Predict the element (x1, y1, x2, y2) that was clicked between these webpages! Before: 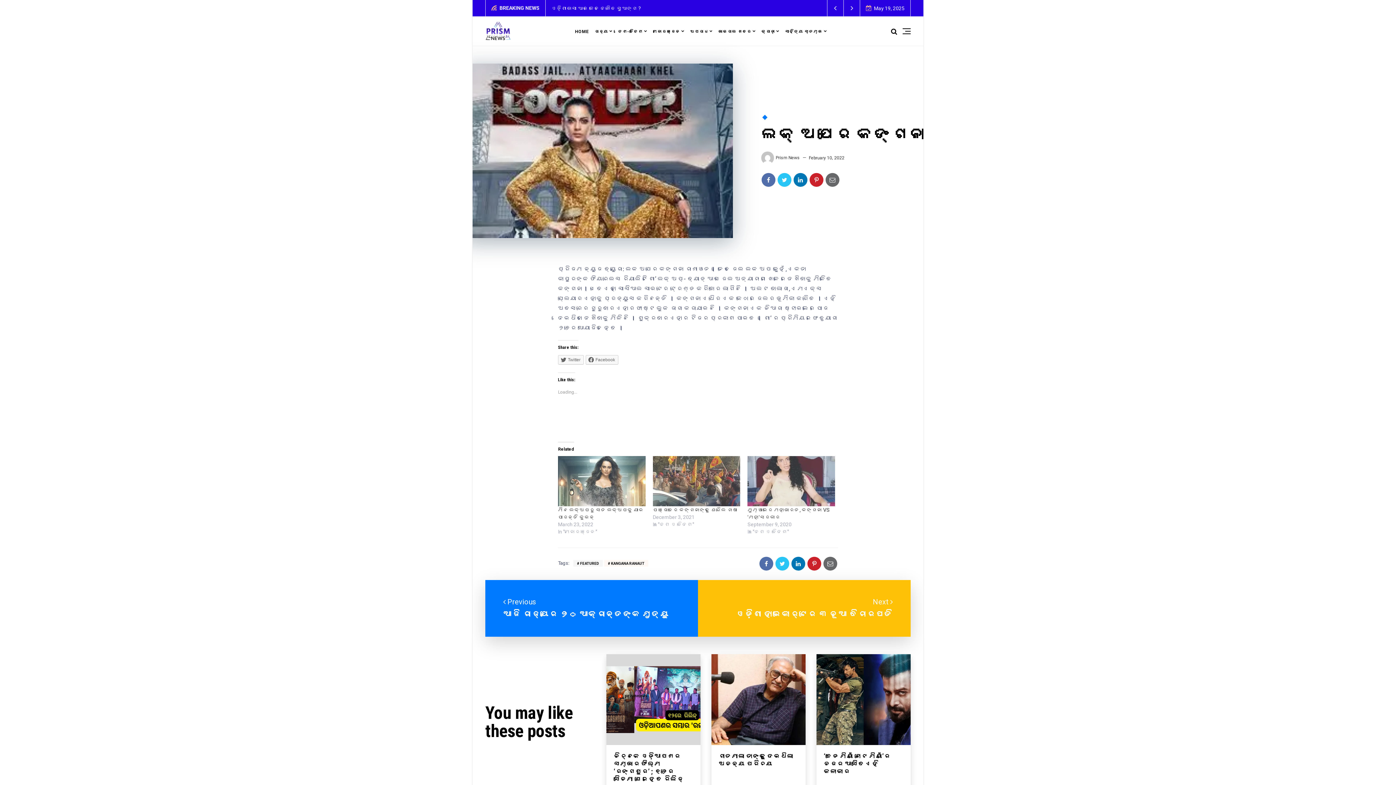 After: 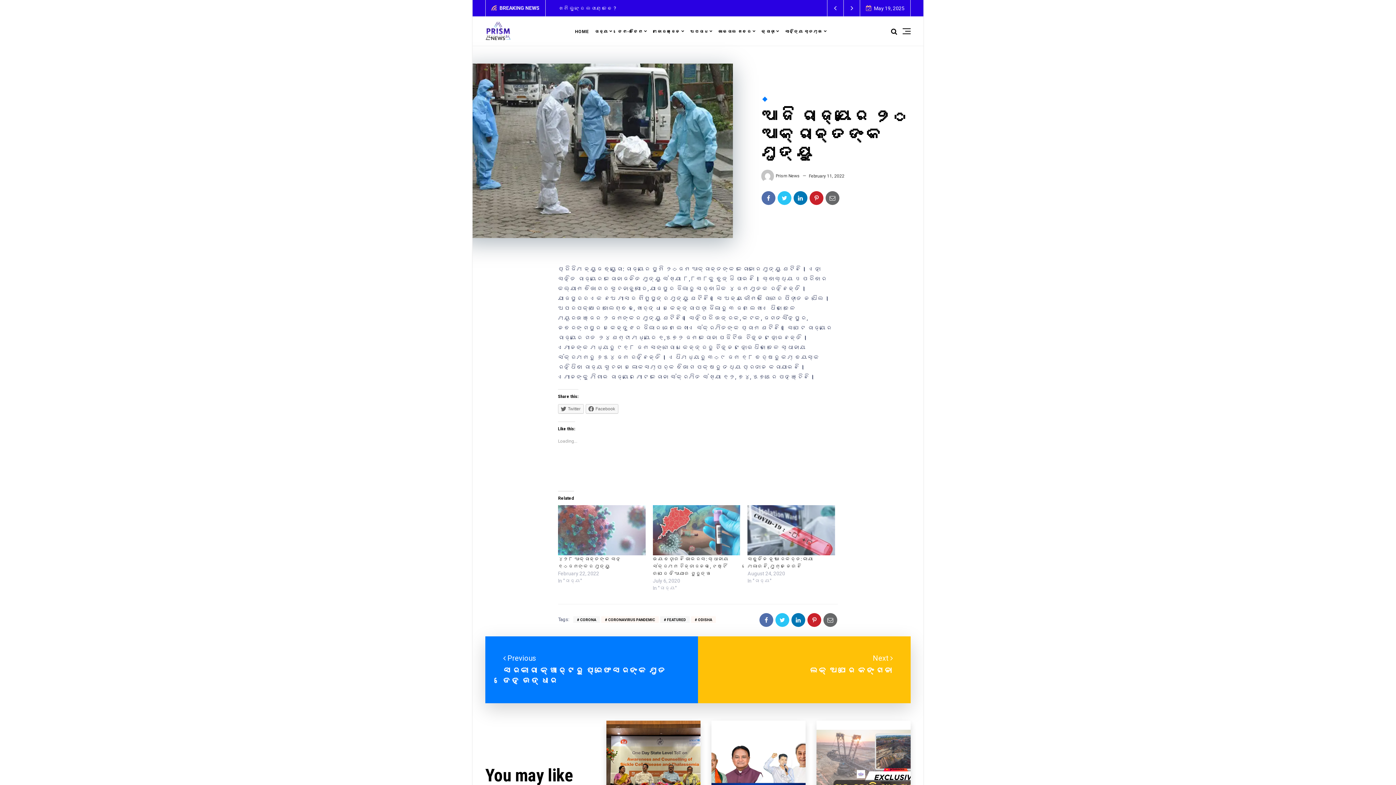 Action: label: ଆଜି ରାଜ୍ୟରେ ୨୦ ଆକ୍ରାନ୍ତଙ୍କ ମୃତ୍ୟୁ bbox: (503, 609, 669, 619)